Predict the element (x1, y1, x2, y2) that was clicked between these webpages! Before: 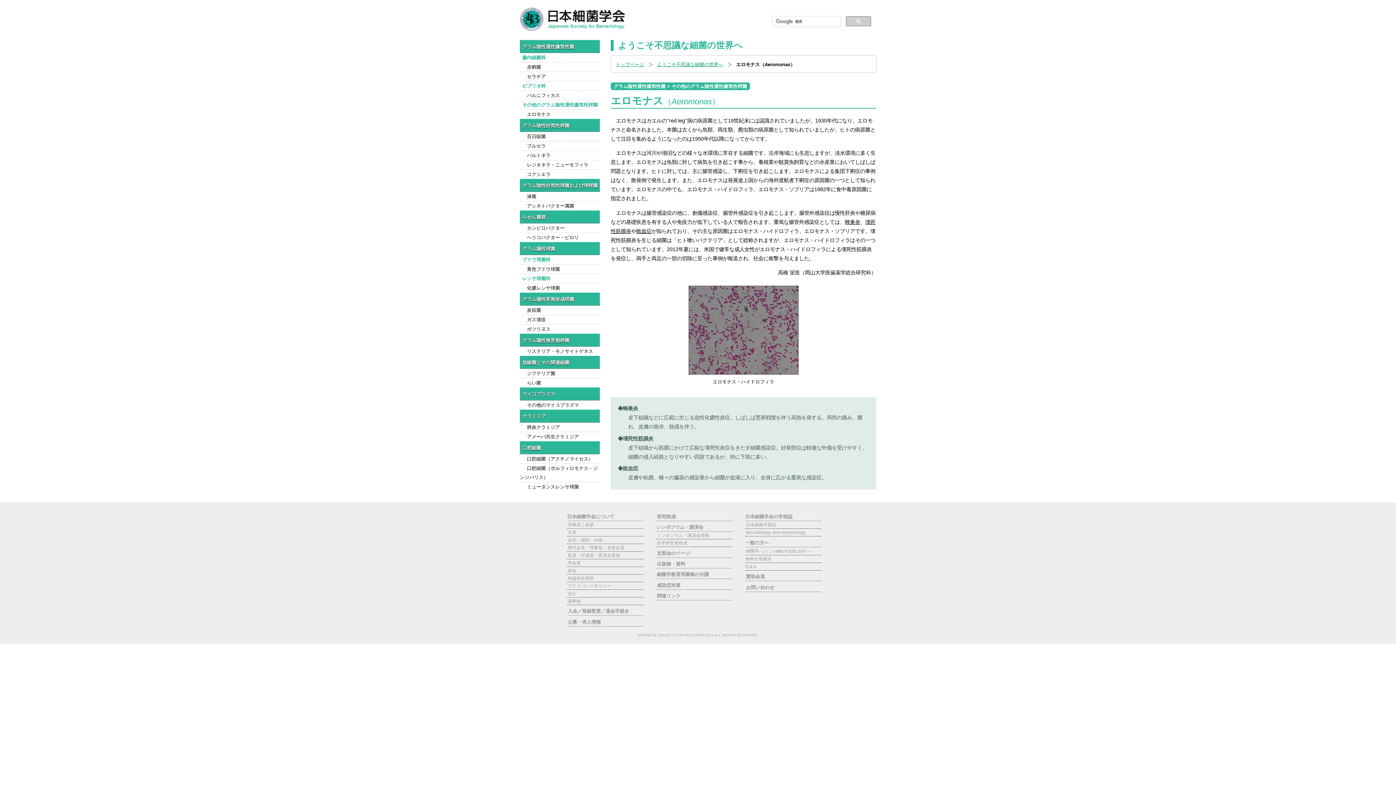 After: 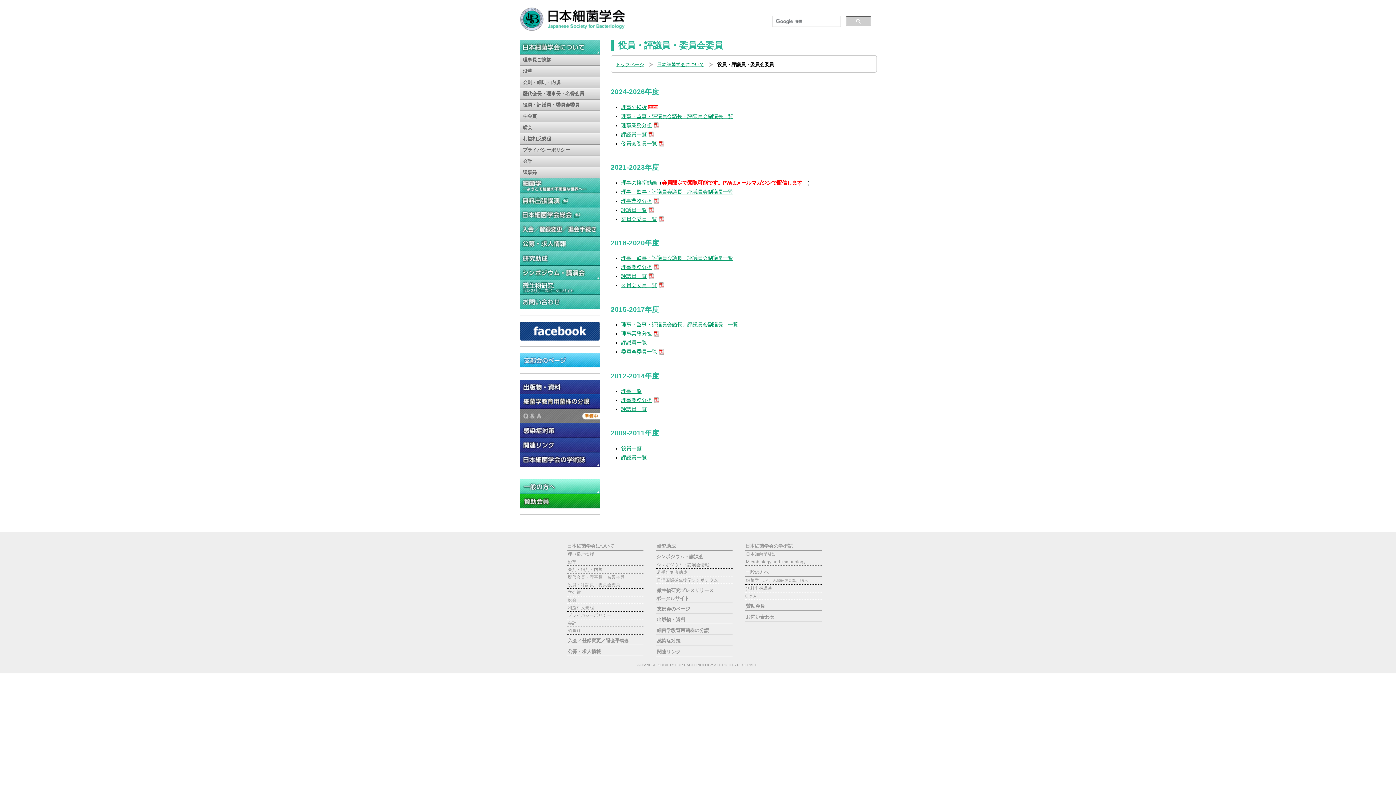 Action: bbox: (567, 553, 621, 557) label: 役員・評議員・委員会委員